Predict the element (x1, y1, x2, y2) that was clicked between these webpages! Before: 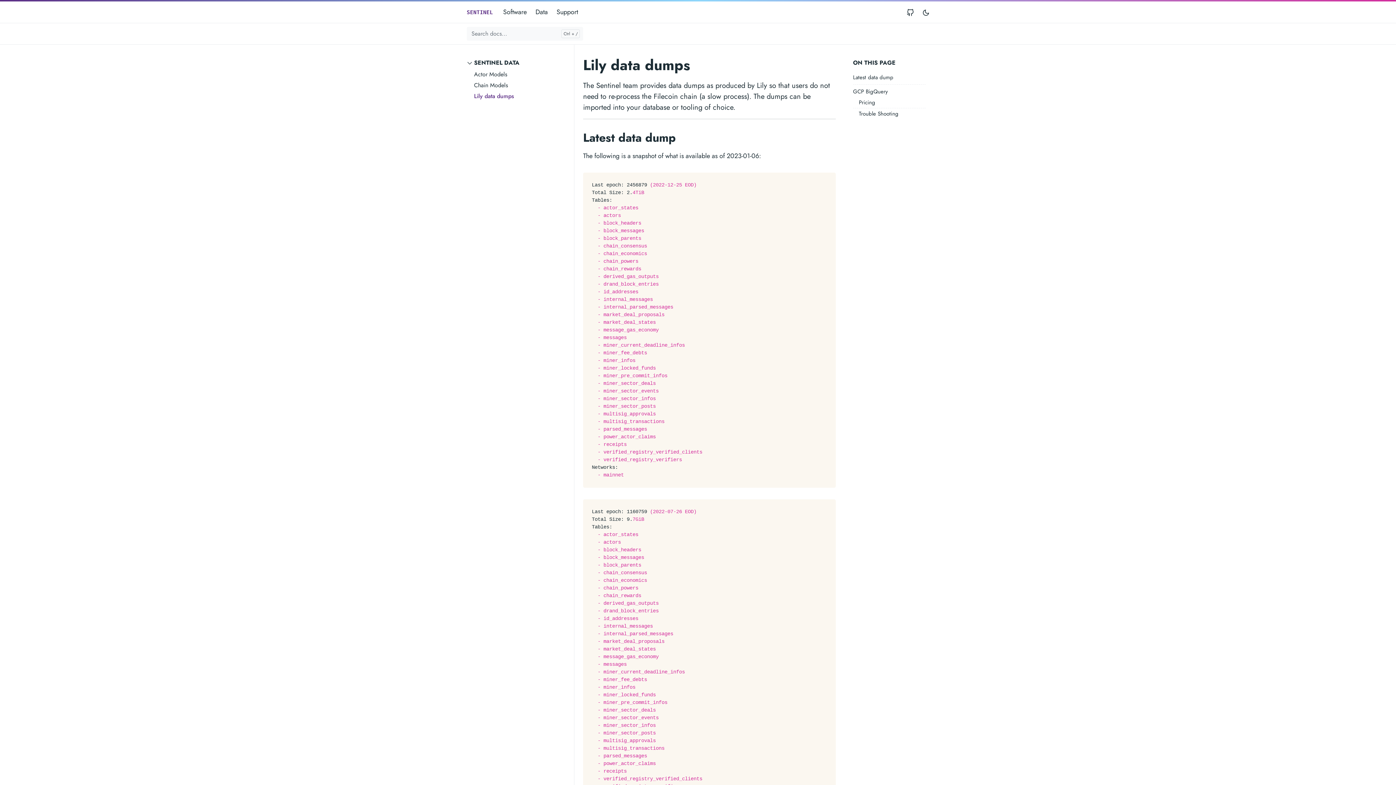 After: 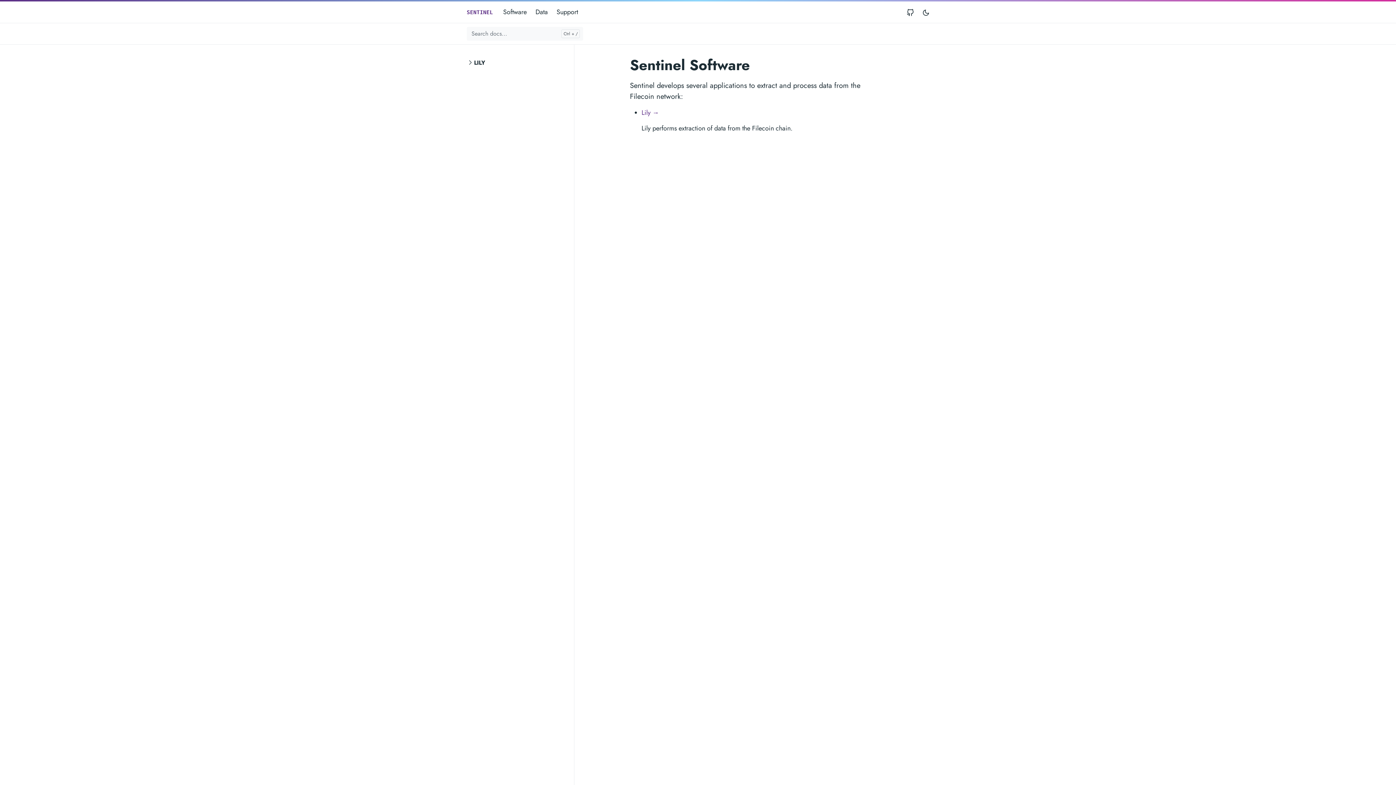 Action: label: Software bbox: (503, 5, 532, 18)